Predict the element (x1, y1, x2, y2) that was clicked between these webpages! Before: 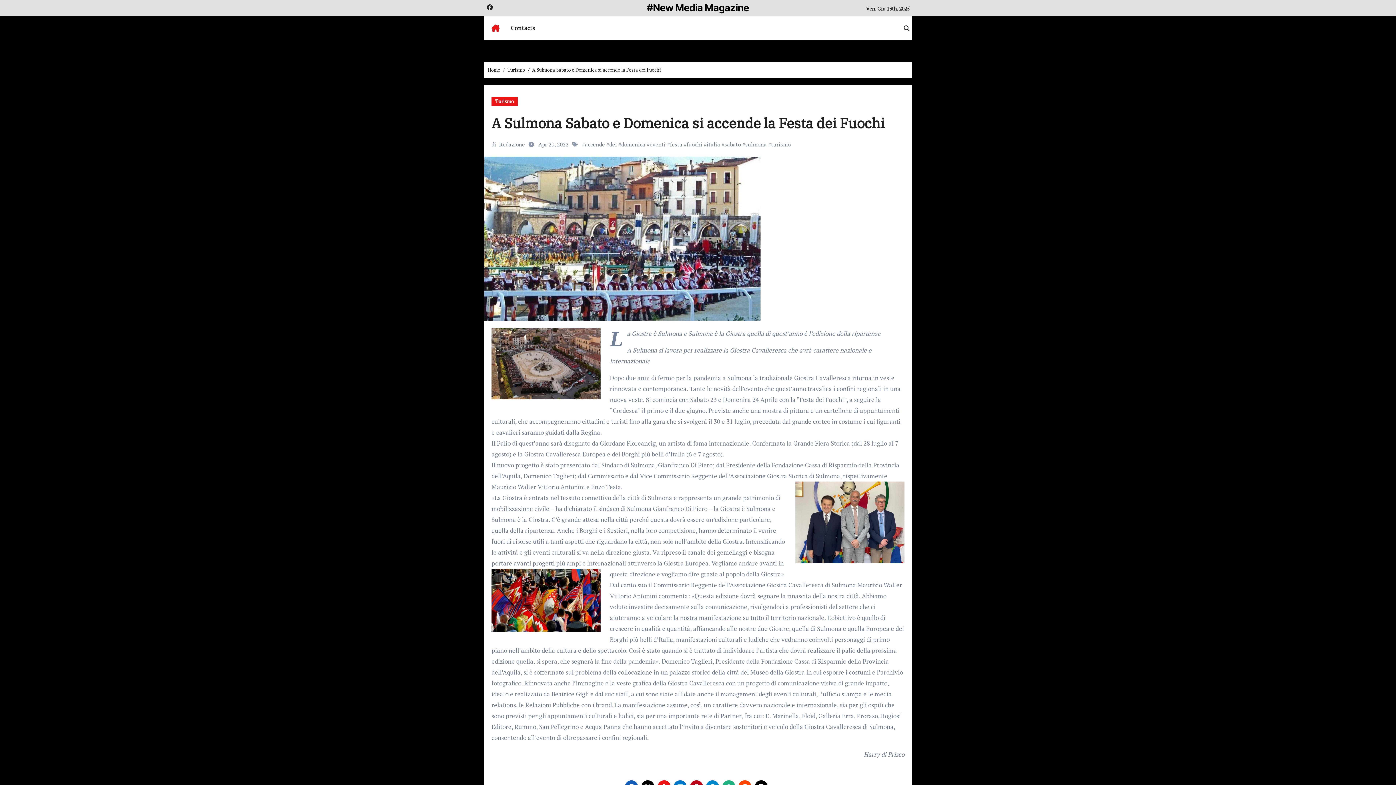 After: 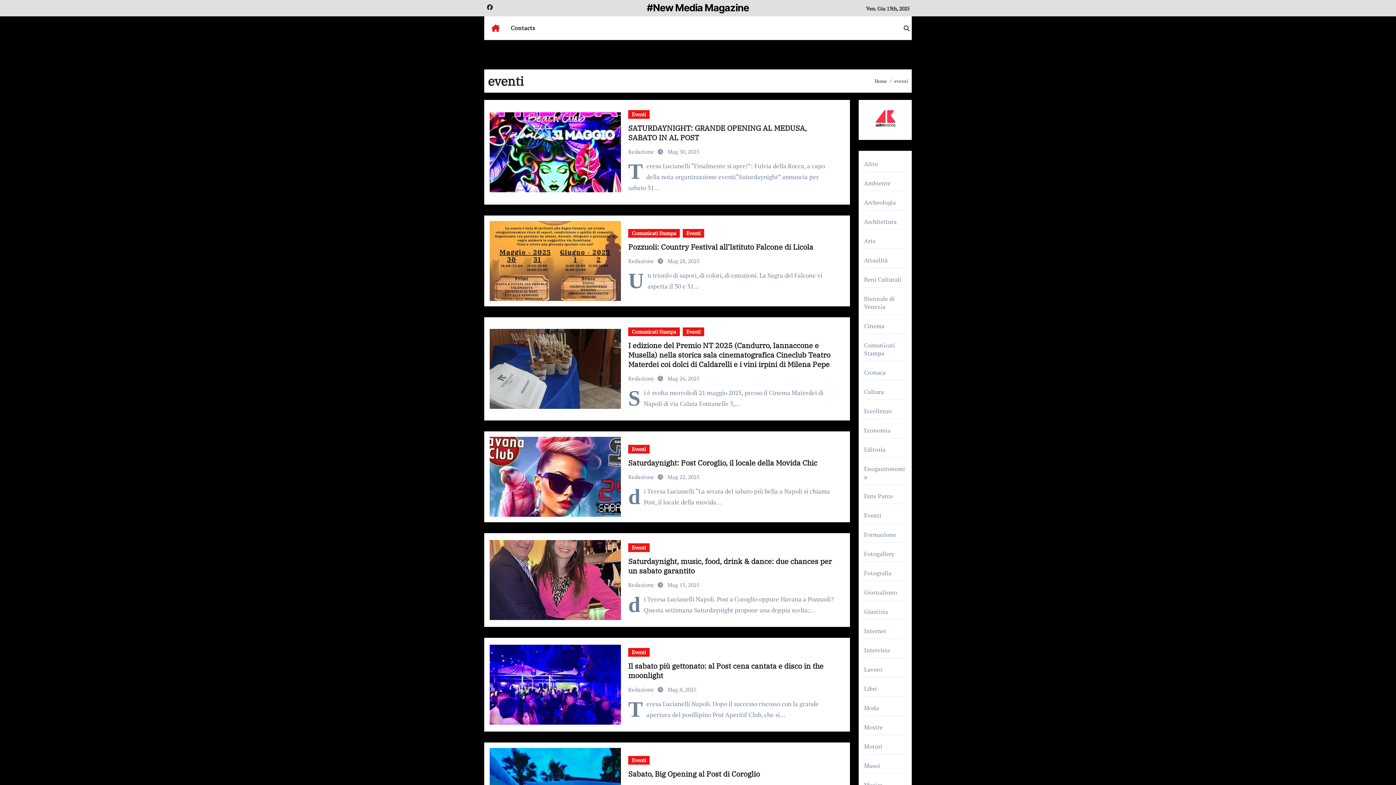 Action: bbox: (649, 140, 665, 148) label: eventi